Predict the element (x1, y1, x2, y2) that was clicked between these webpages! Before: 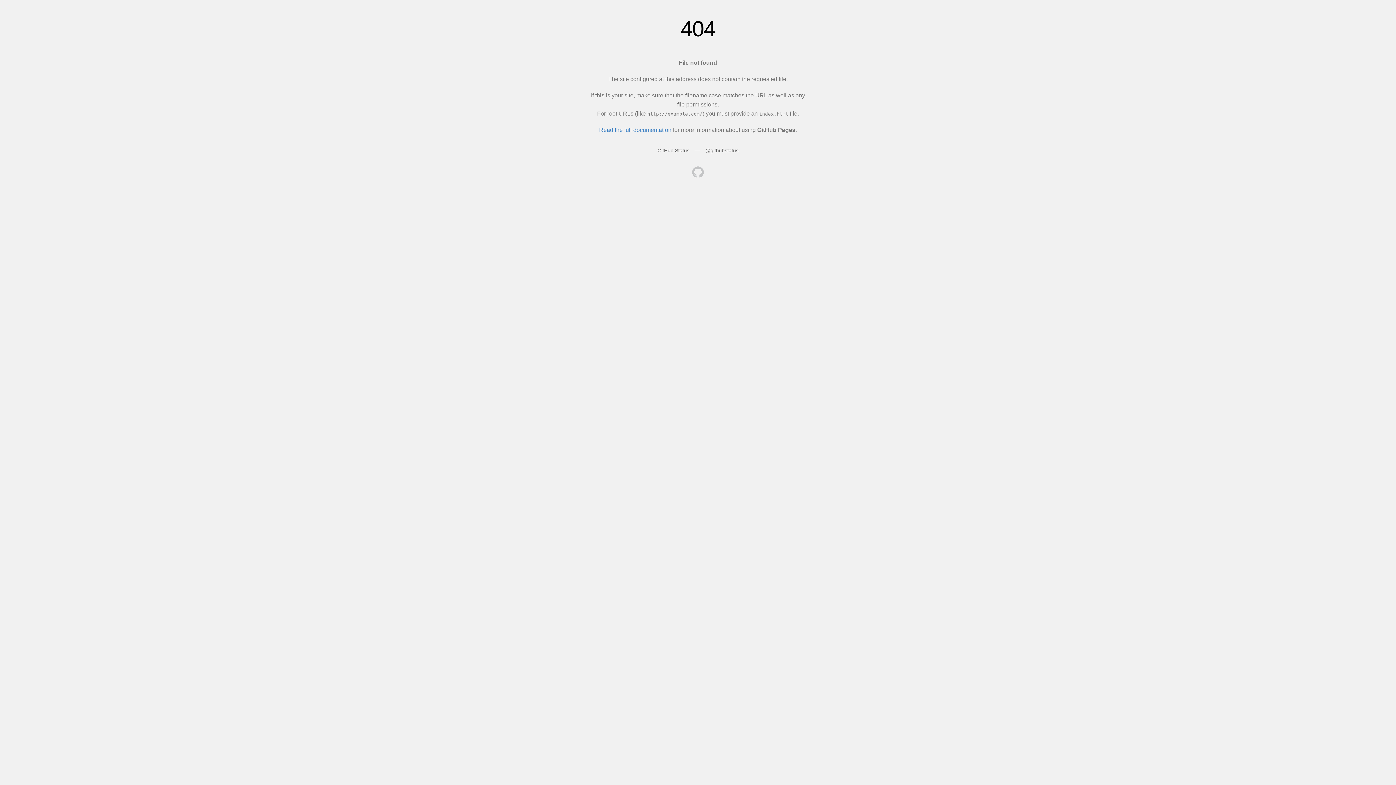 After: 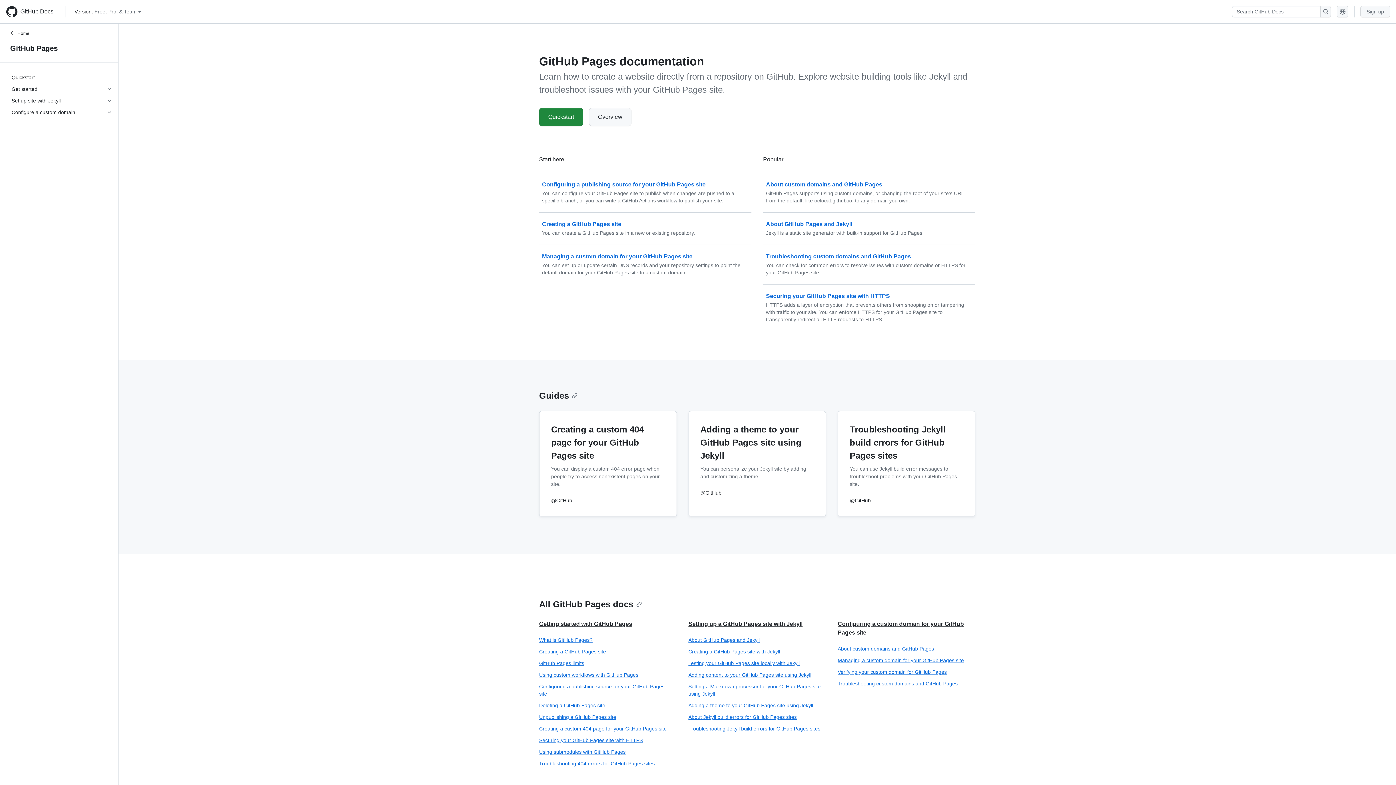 Action: label: Read the full documentation bbox: (599, 126, 671, 133)